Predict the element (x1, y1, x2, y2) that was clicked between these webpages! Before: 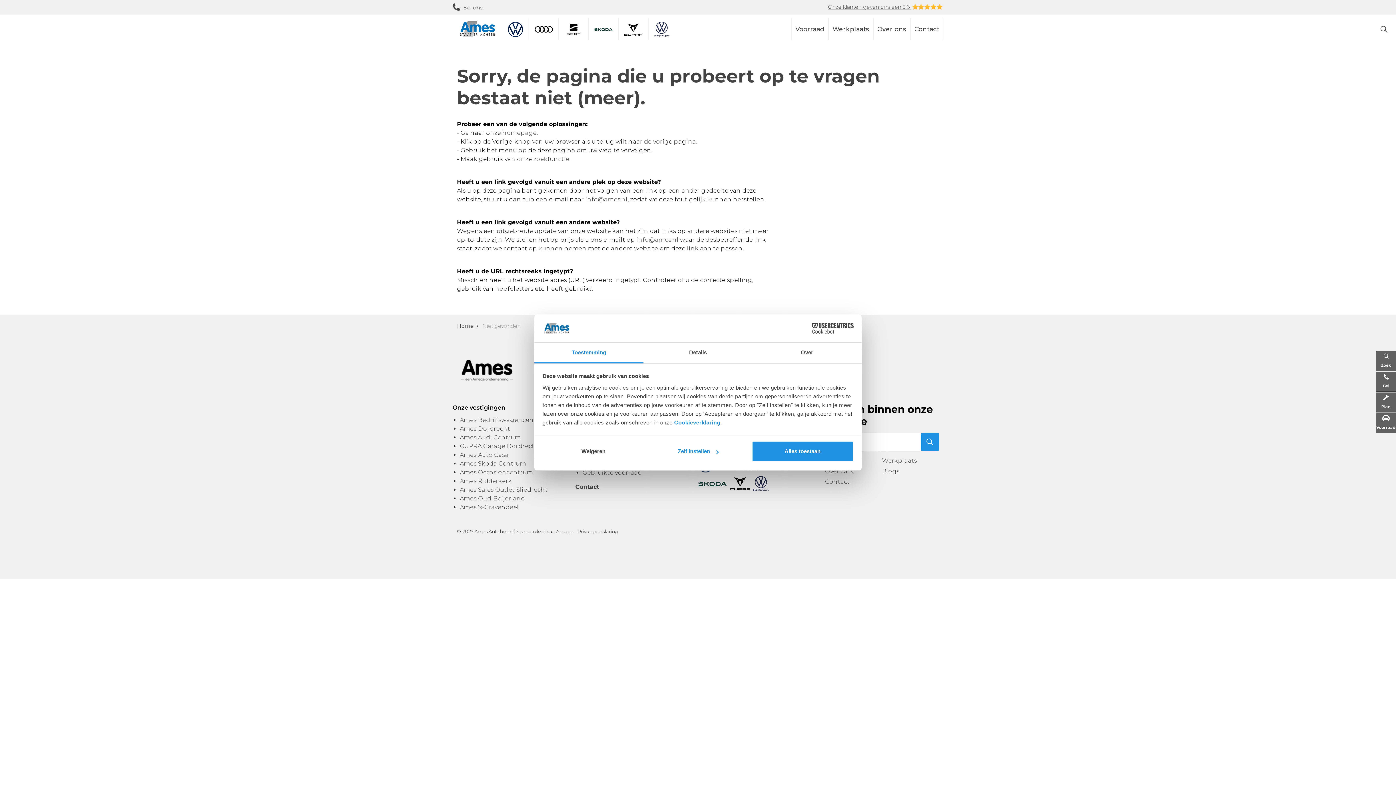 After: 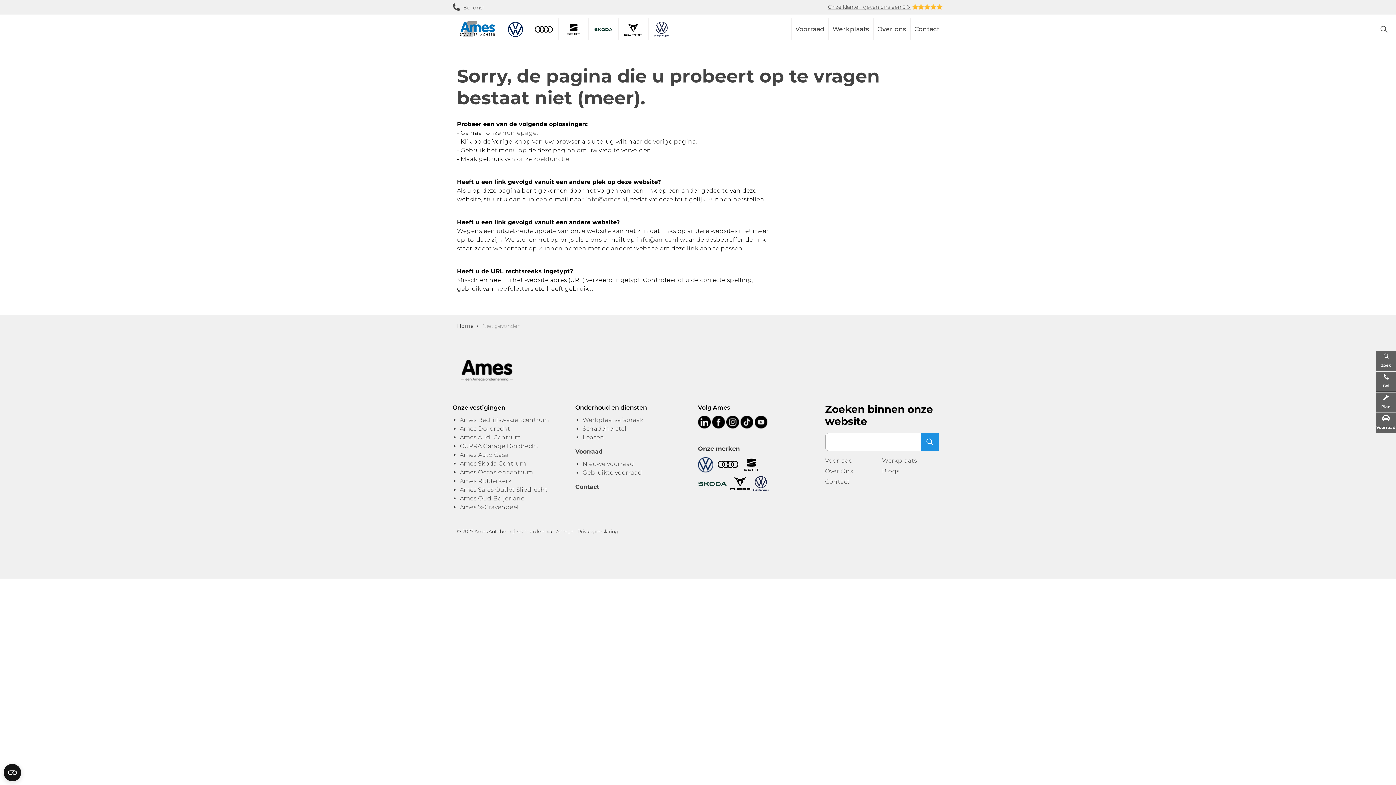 Action: bbox: (751, 441, 853, 462) label: Alles toestaan